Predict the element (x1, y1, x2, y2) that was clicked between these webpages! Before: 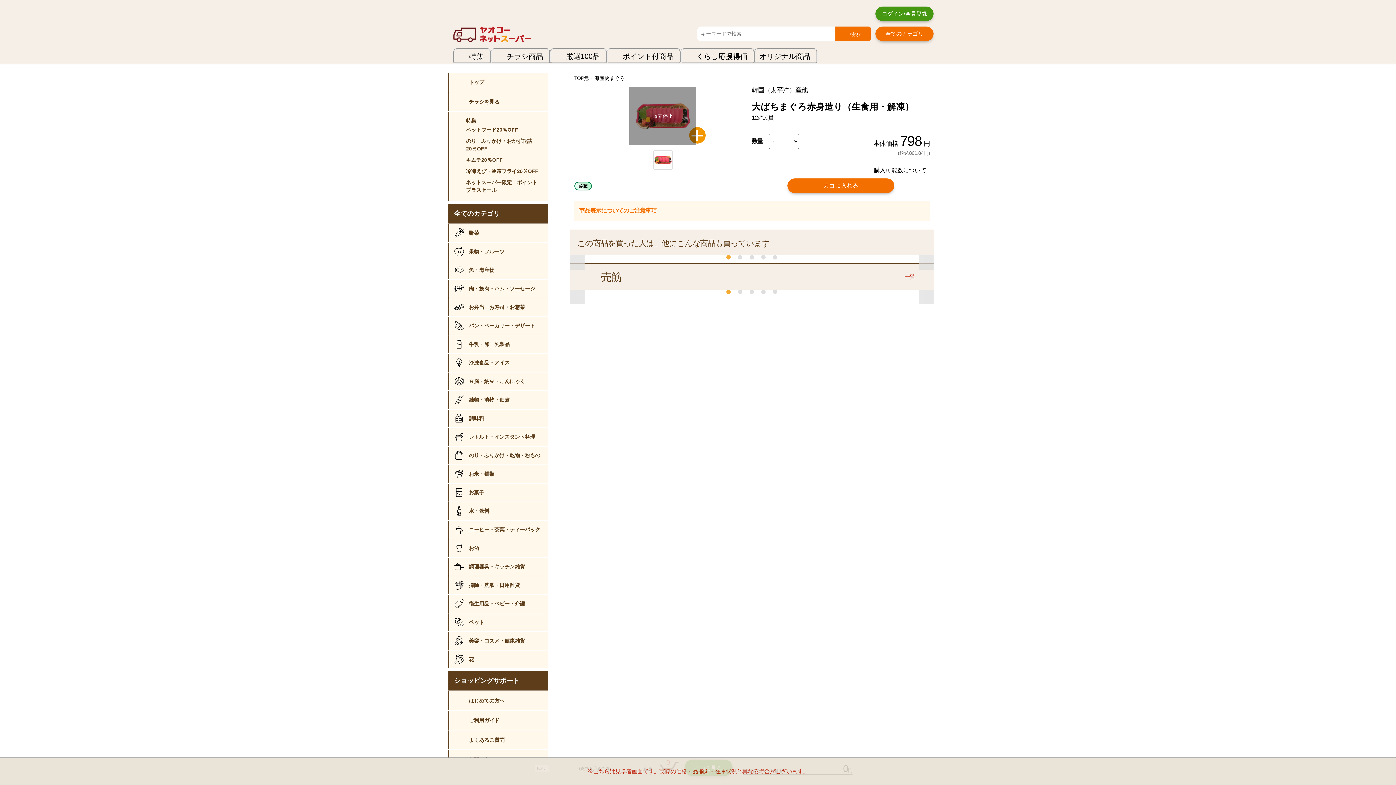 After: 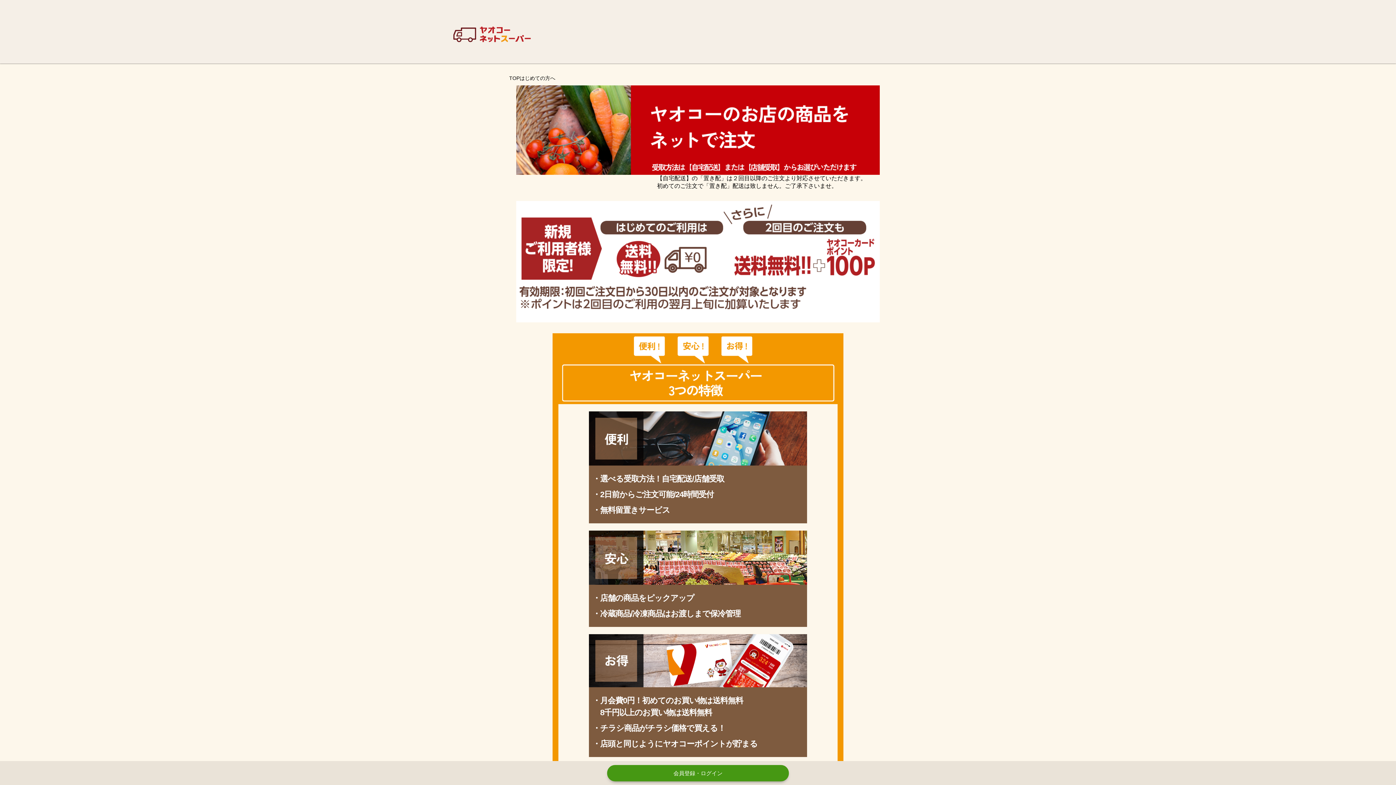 Action: bbox: (448, 691, 548, 710) label: はじめての方へ